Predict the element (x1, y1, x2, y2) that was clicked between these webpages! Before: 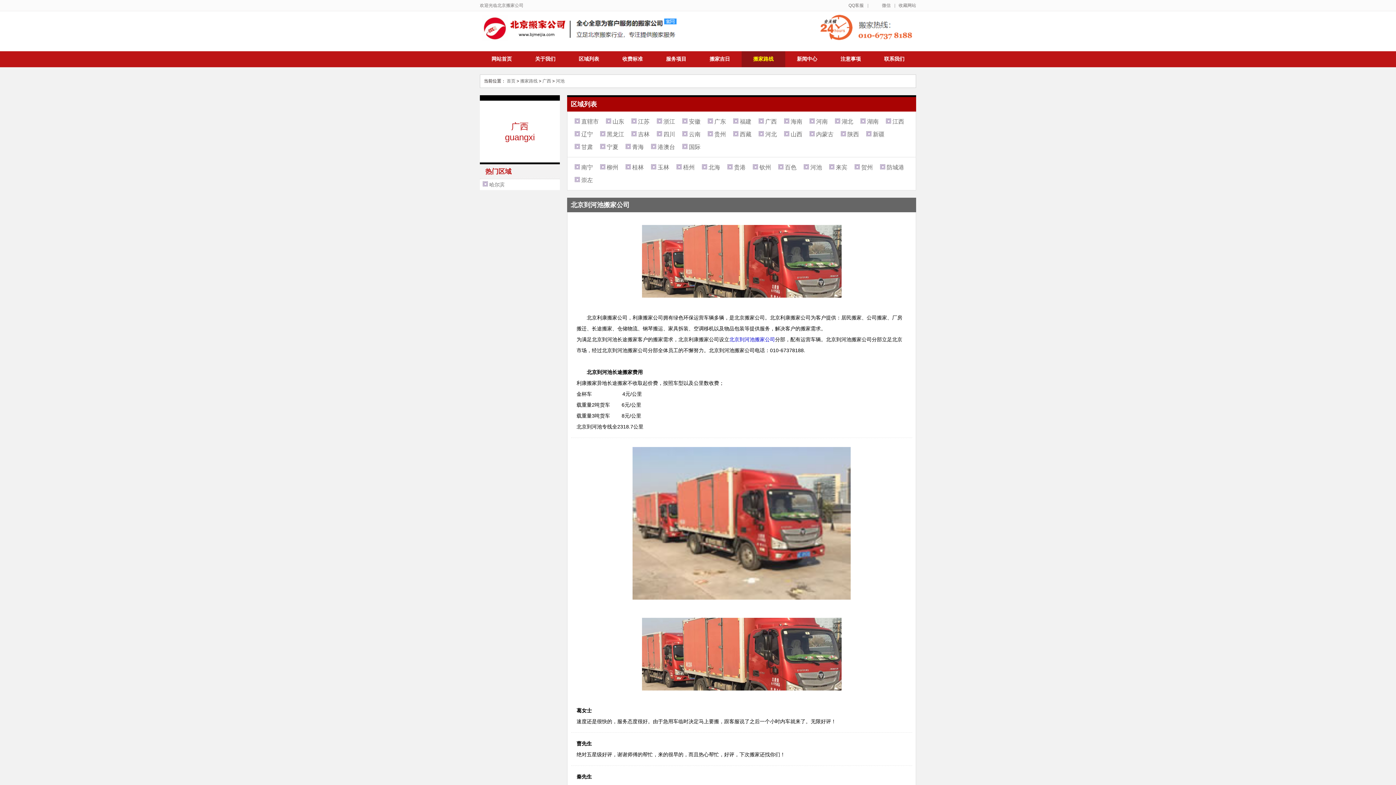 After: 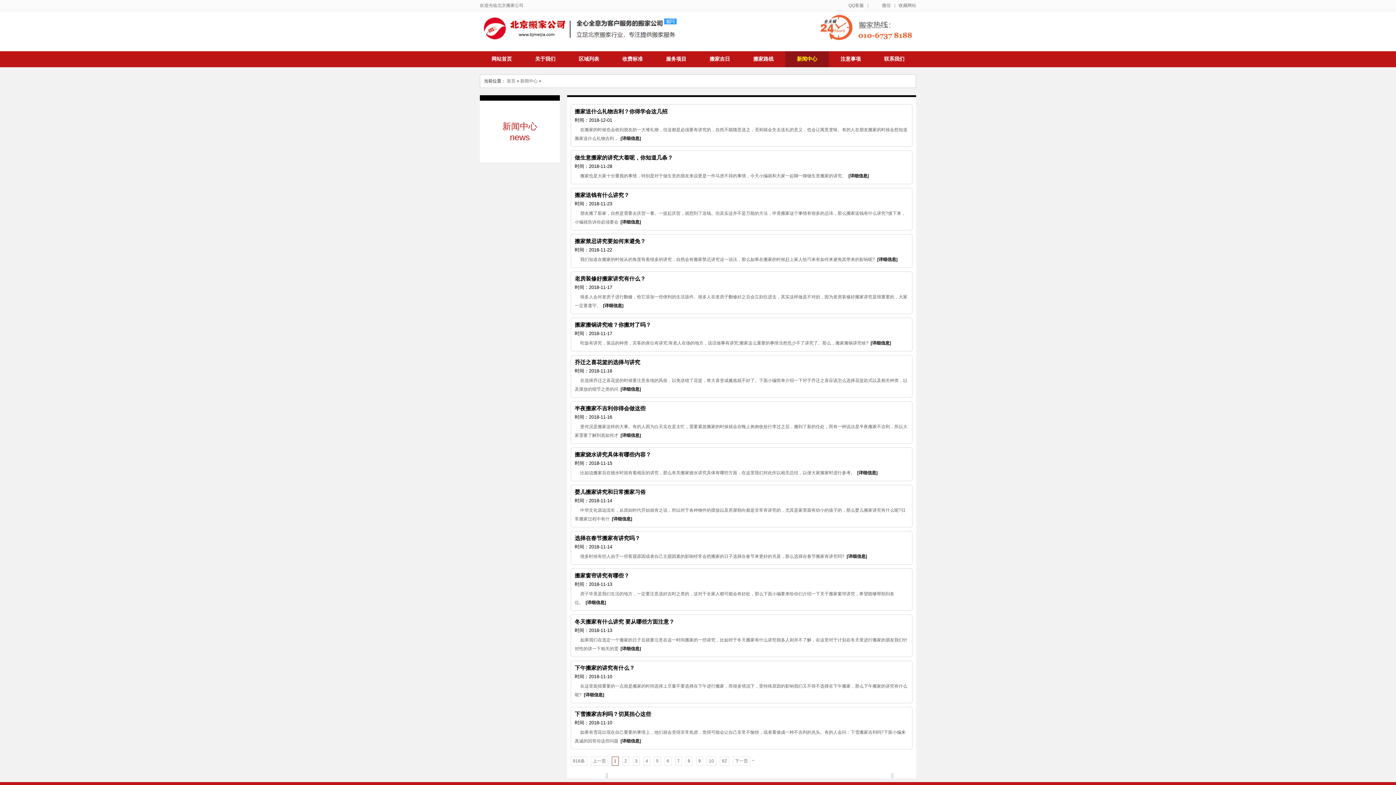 Action: label: 新闻中心 bbox: (797, 56, 817, 61)